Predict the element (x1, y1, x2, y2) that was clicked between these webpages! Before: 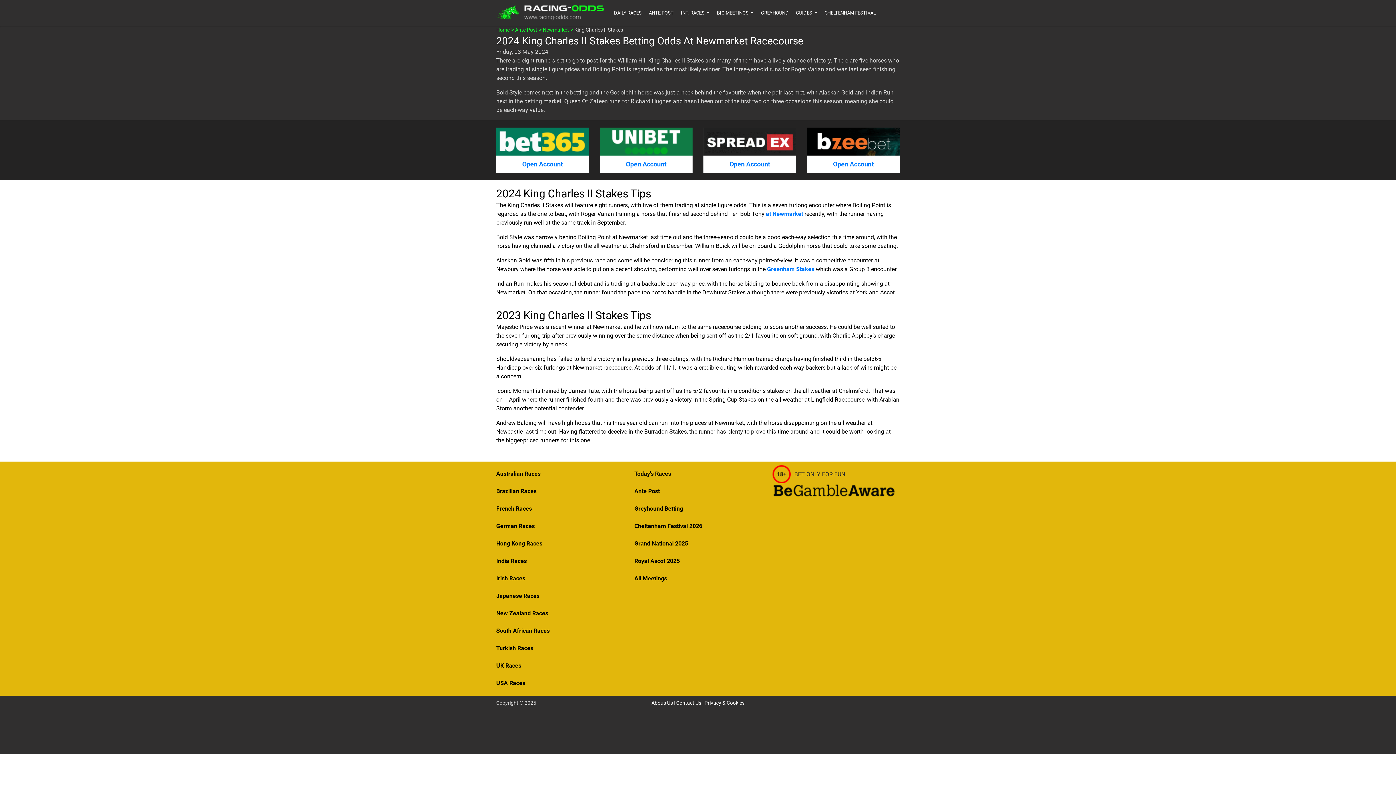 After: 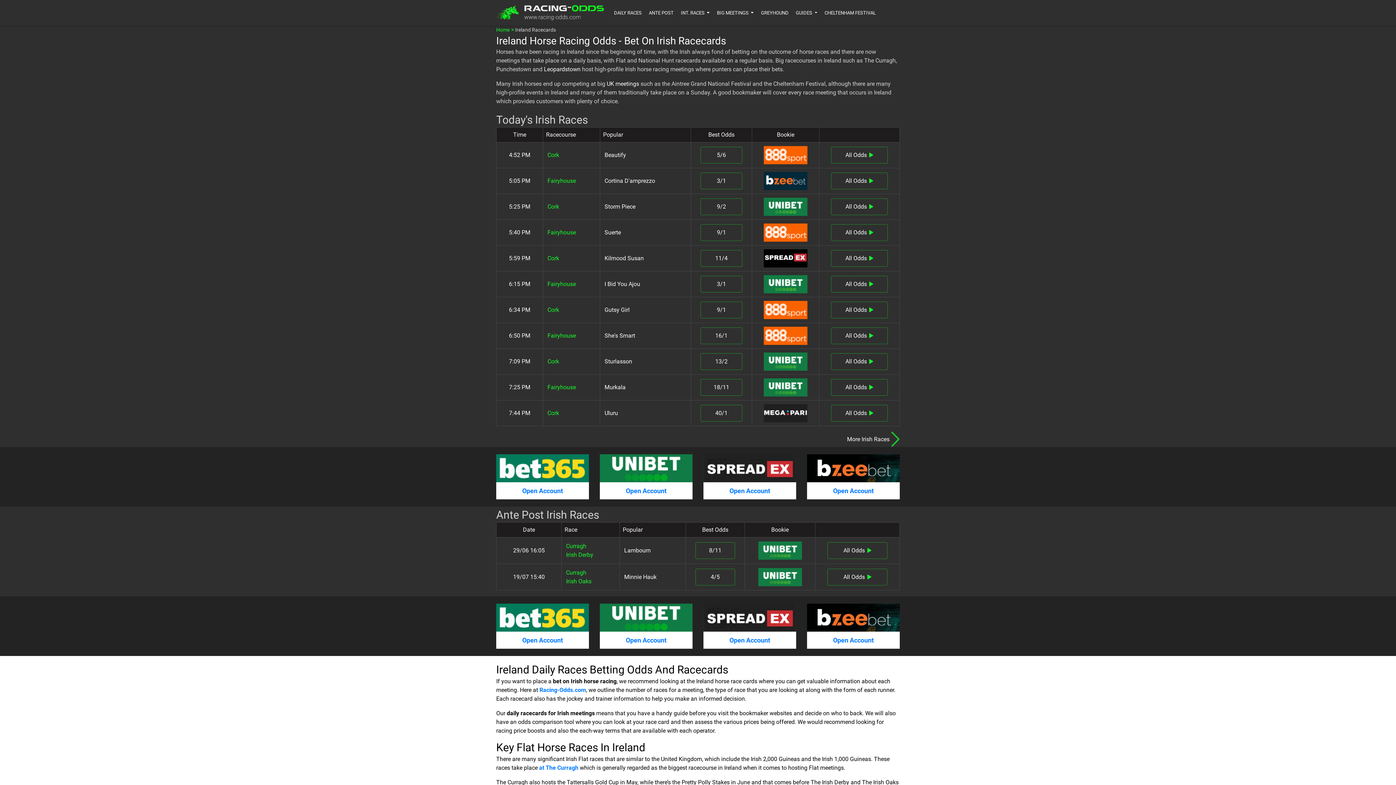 Action: label: Irish Races bbox: (496, 575, 525, 582)